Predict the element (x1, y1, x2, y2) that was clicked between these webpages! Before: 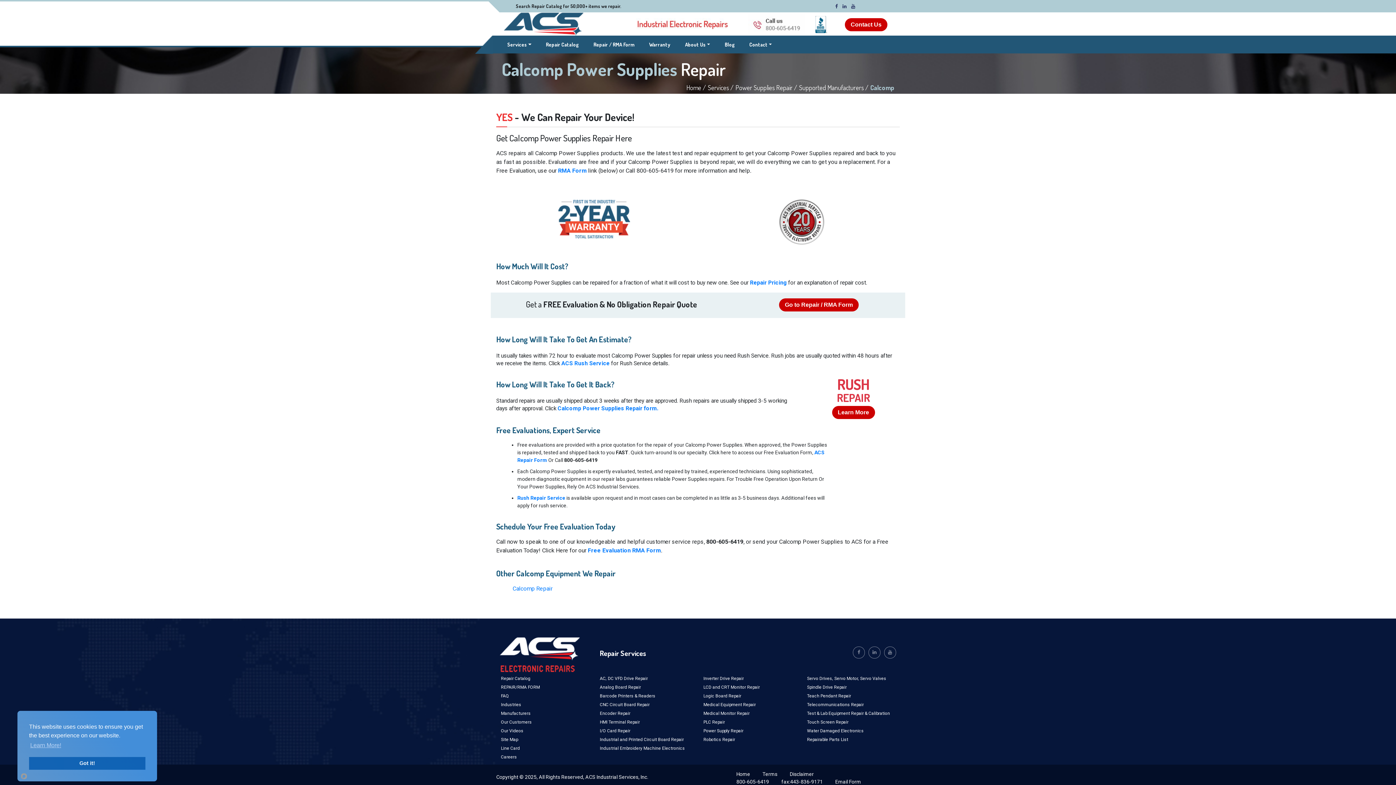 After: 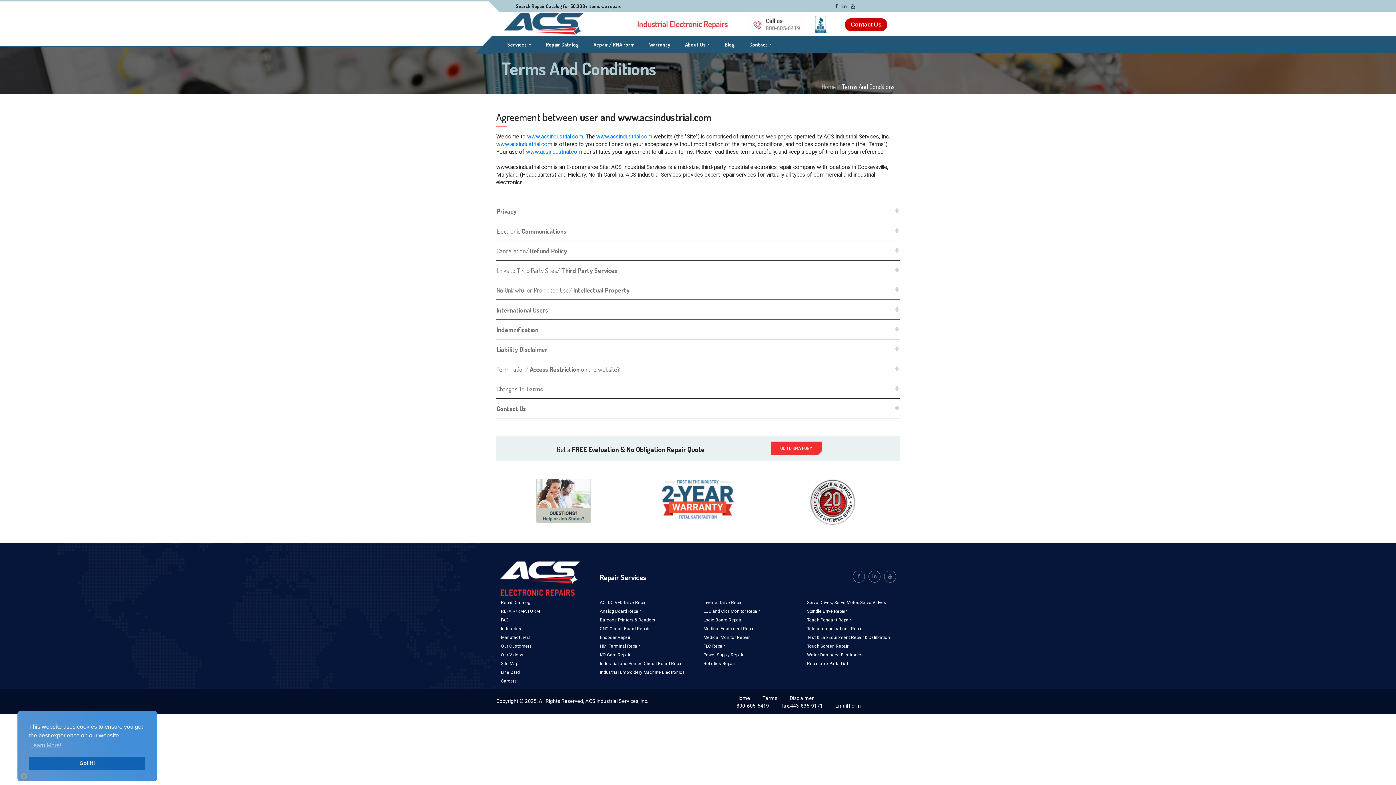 Action: label: Terms bbox: (762, 771, 777, 777)